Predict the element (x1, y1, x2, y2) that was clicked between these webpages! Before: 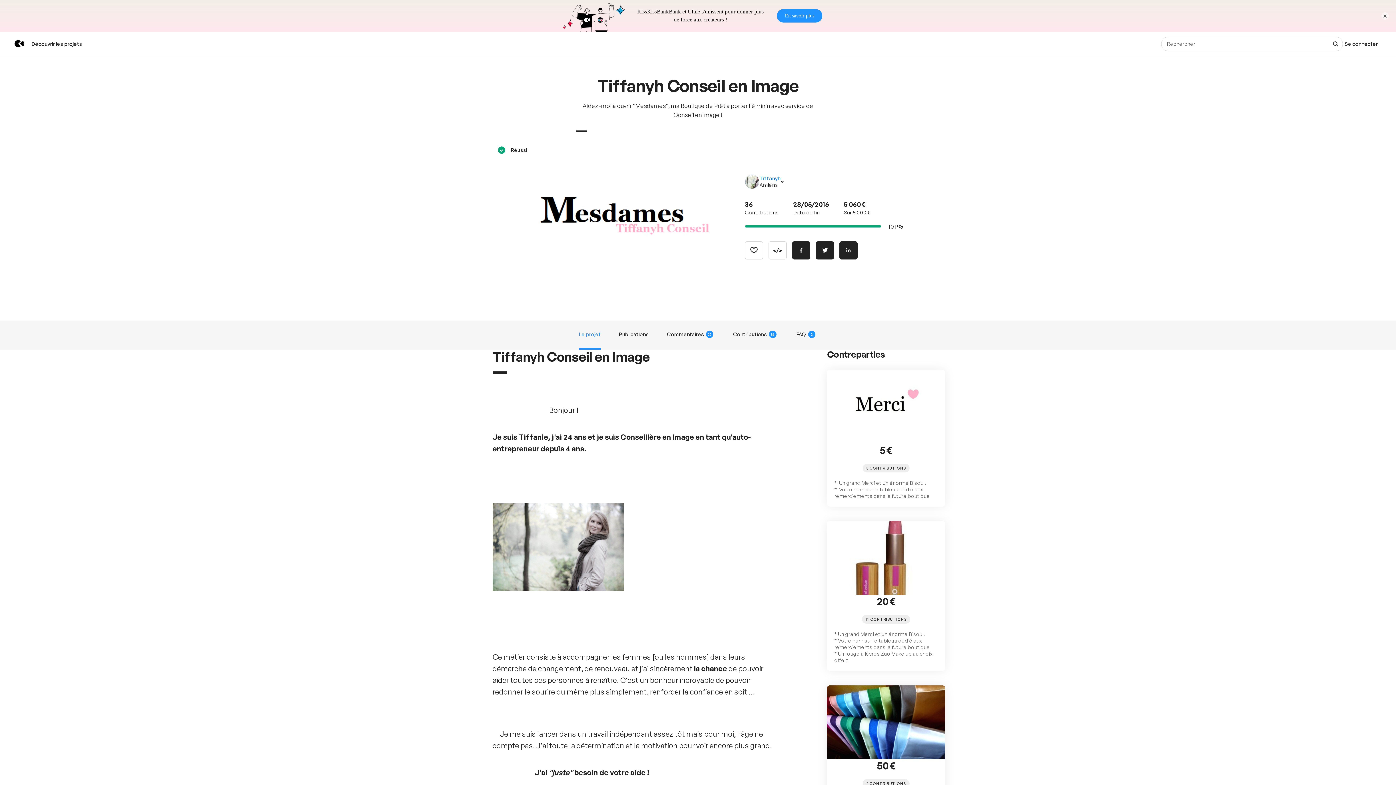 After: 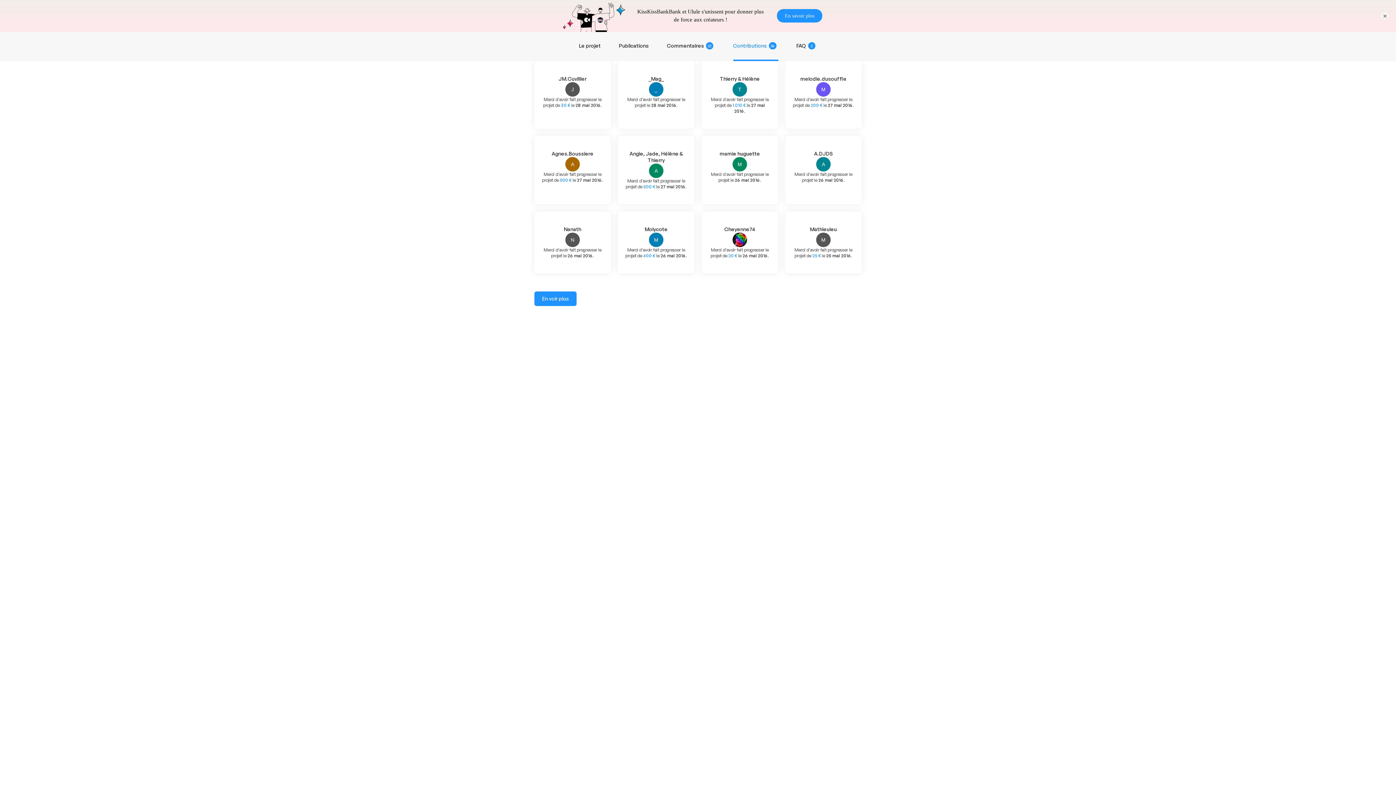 Action: label: Contributions
36 bbox: (733, 288, 778, 317)